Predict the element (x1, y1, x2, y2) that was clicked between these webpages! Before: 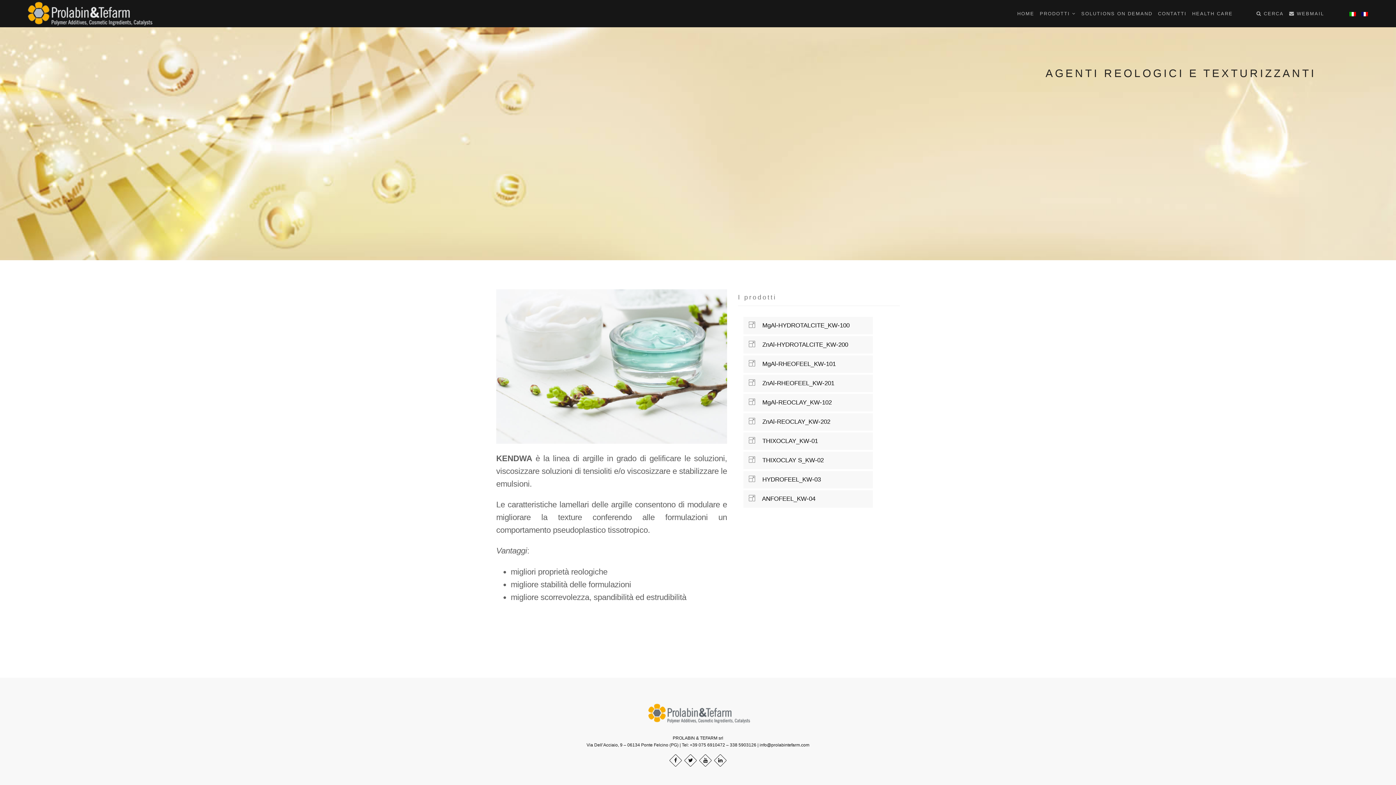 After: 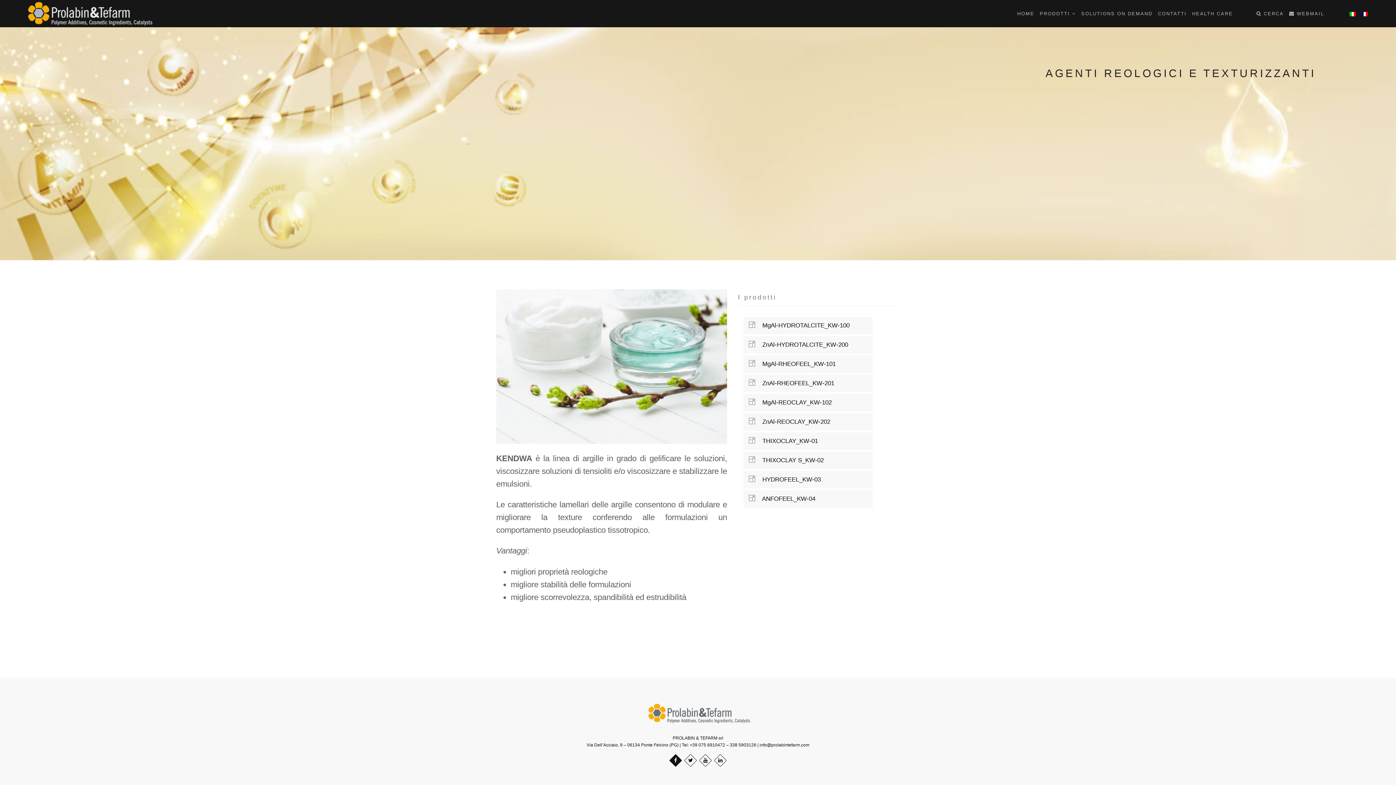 Action: bbox: (671, 756, 680, 765)